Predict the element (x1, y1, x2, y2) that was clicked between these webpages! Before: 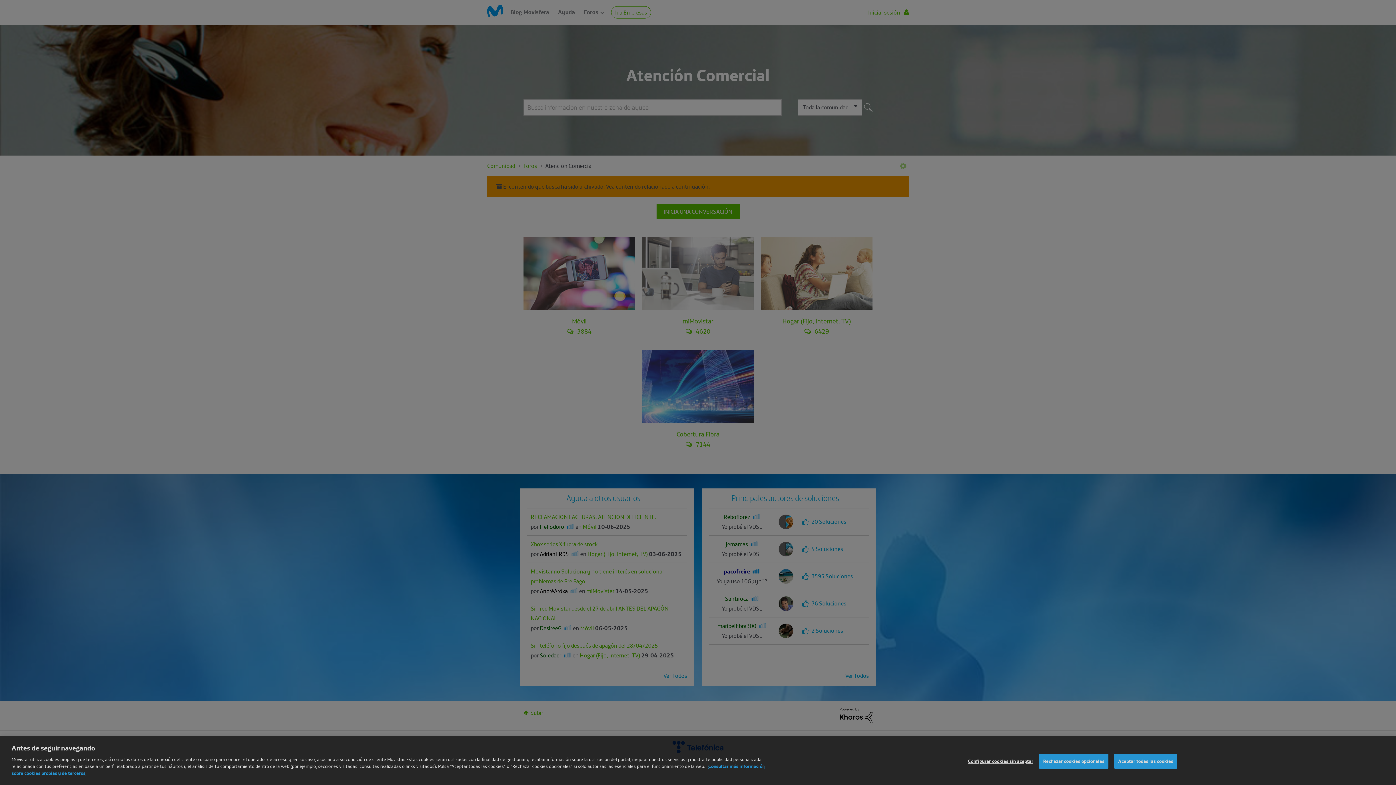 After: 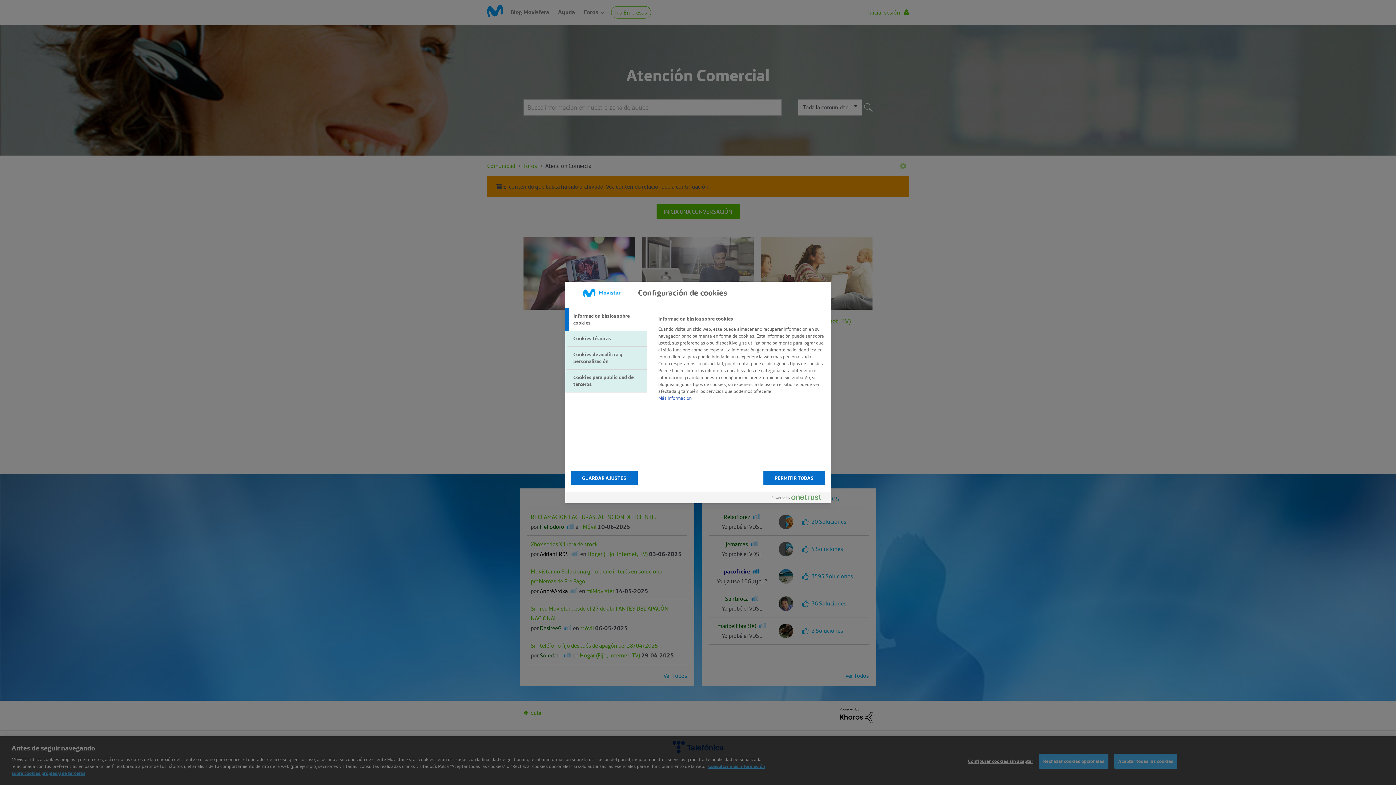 Action: bbox: (968, 772, 1033, 786) label: Configurar cookies sin aceptar